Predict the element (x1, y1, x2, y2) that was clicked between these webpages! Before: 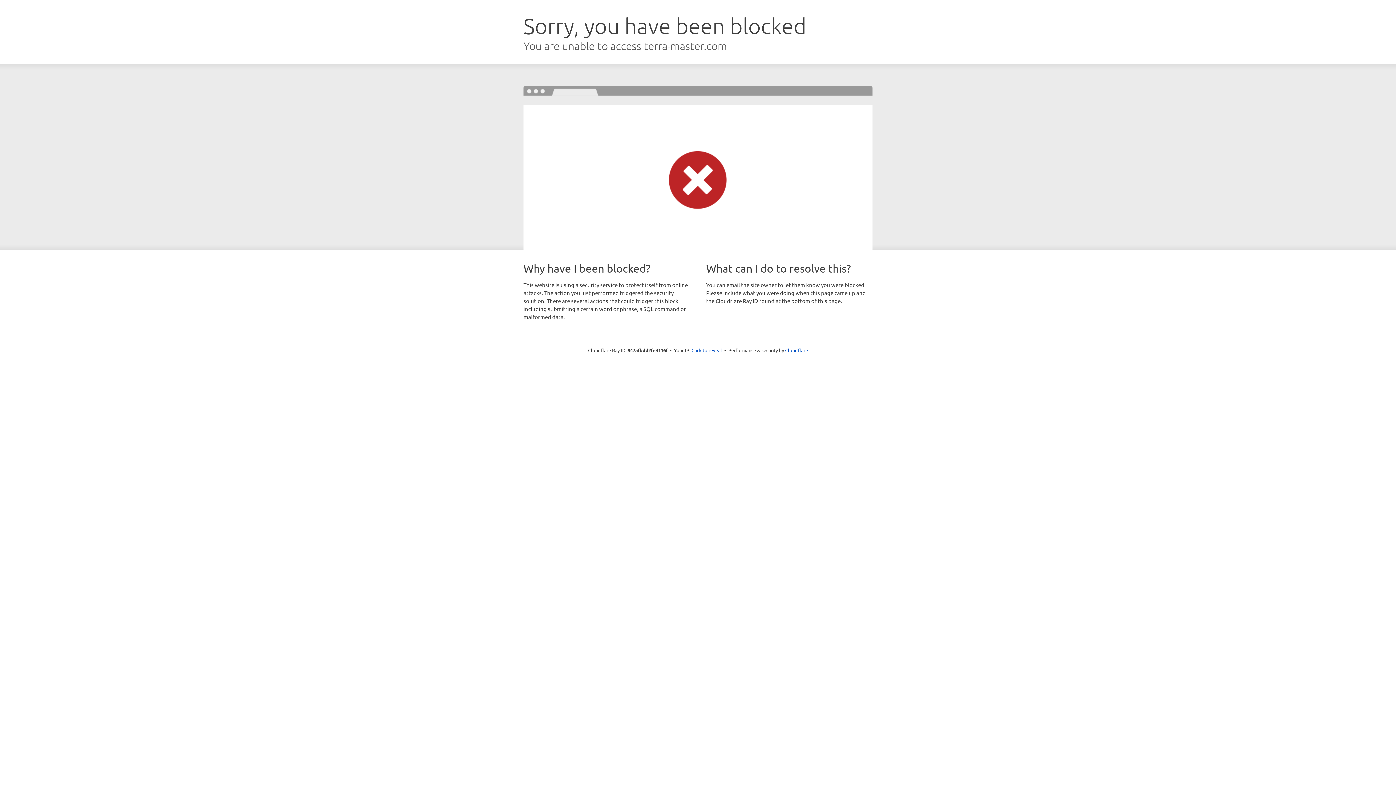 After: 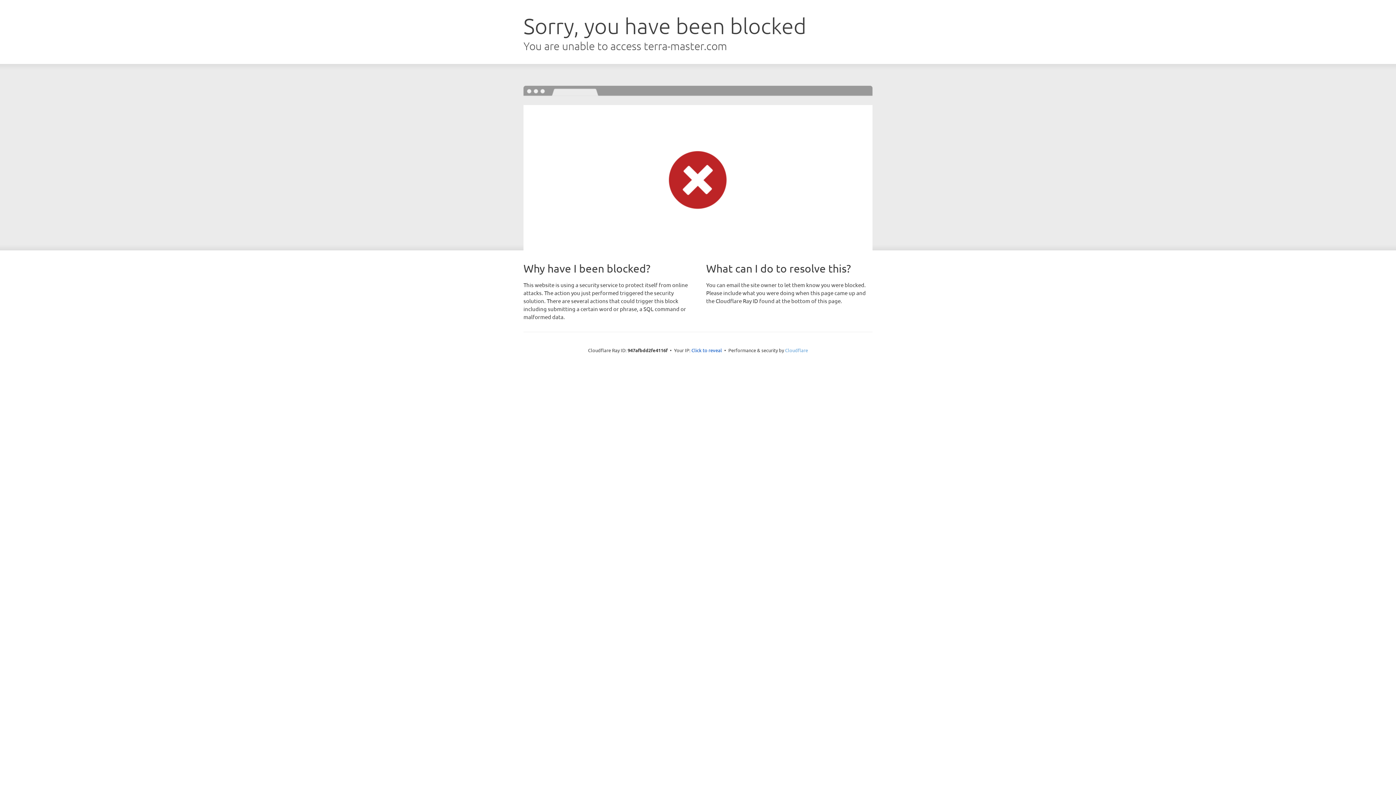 Action: bbox: (785, 347, 808, 353) label: Cloudflare